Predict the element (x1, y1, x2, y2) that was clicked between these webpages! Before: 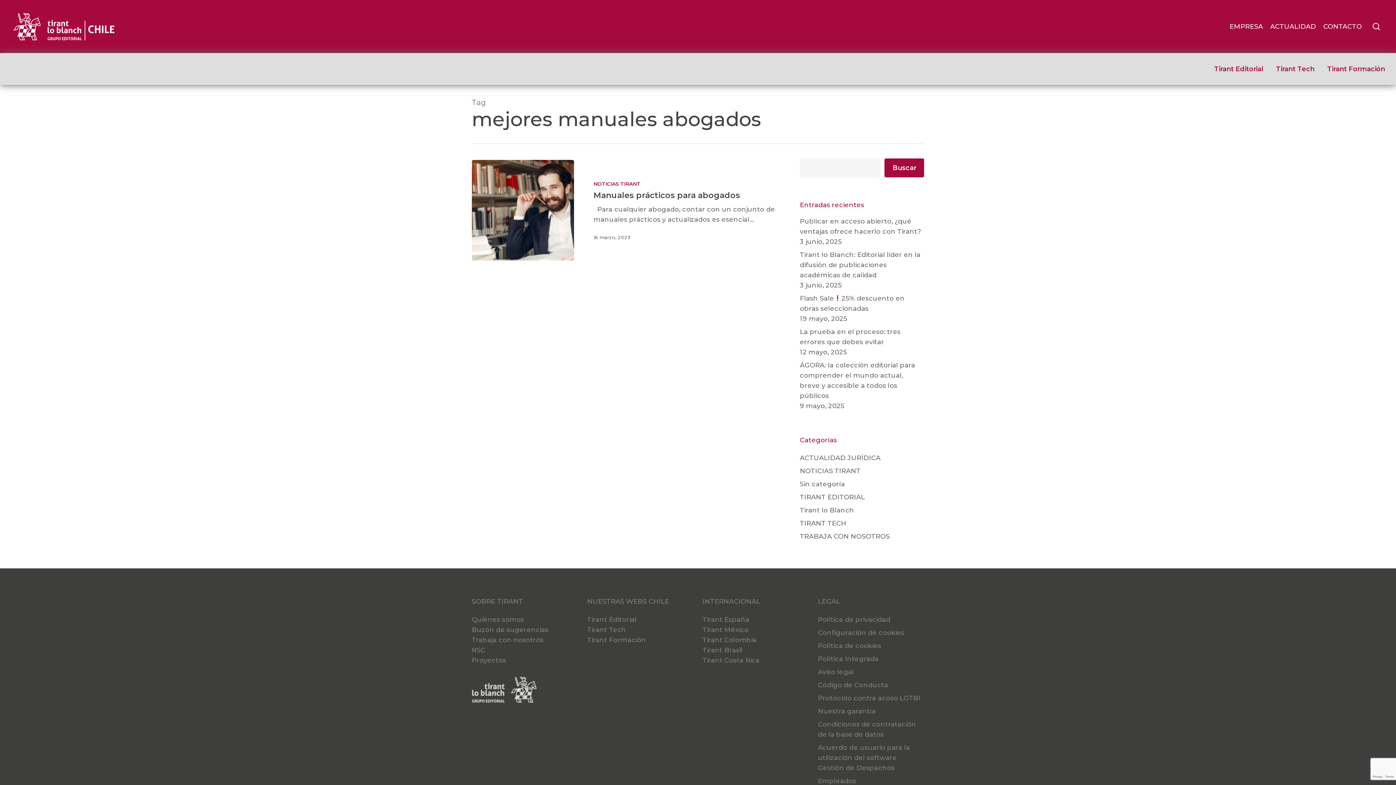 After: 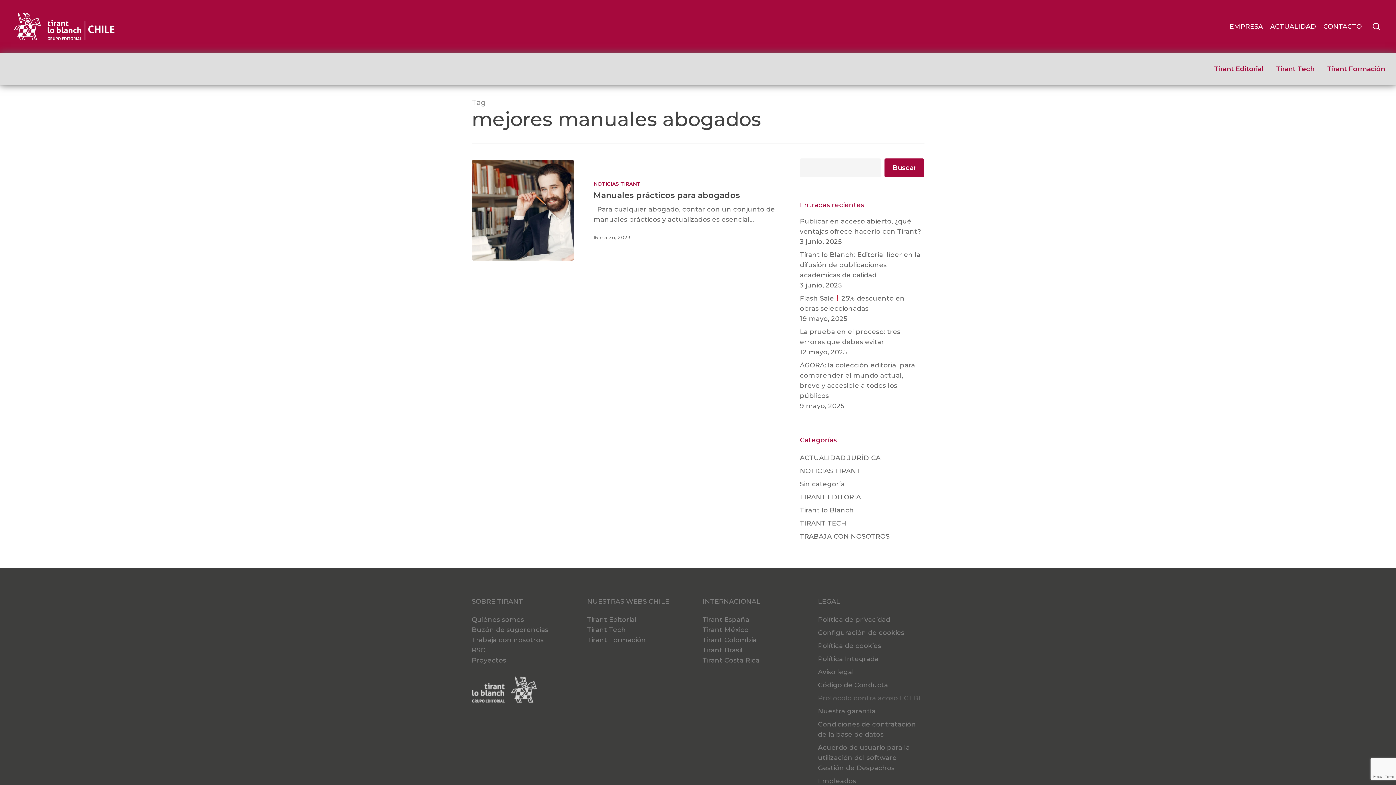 Action: bbox: (818, 693, 924, 703) label: Protocolo contra acoso LGTBI